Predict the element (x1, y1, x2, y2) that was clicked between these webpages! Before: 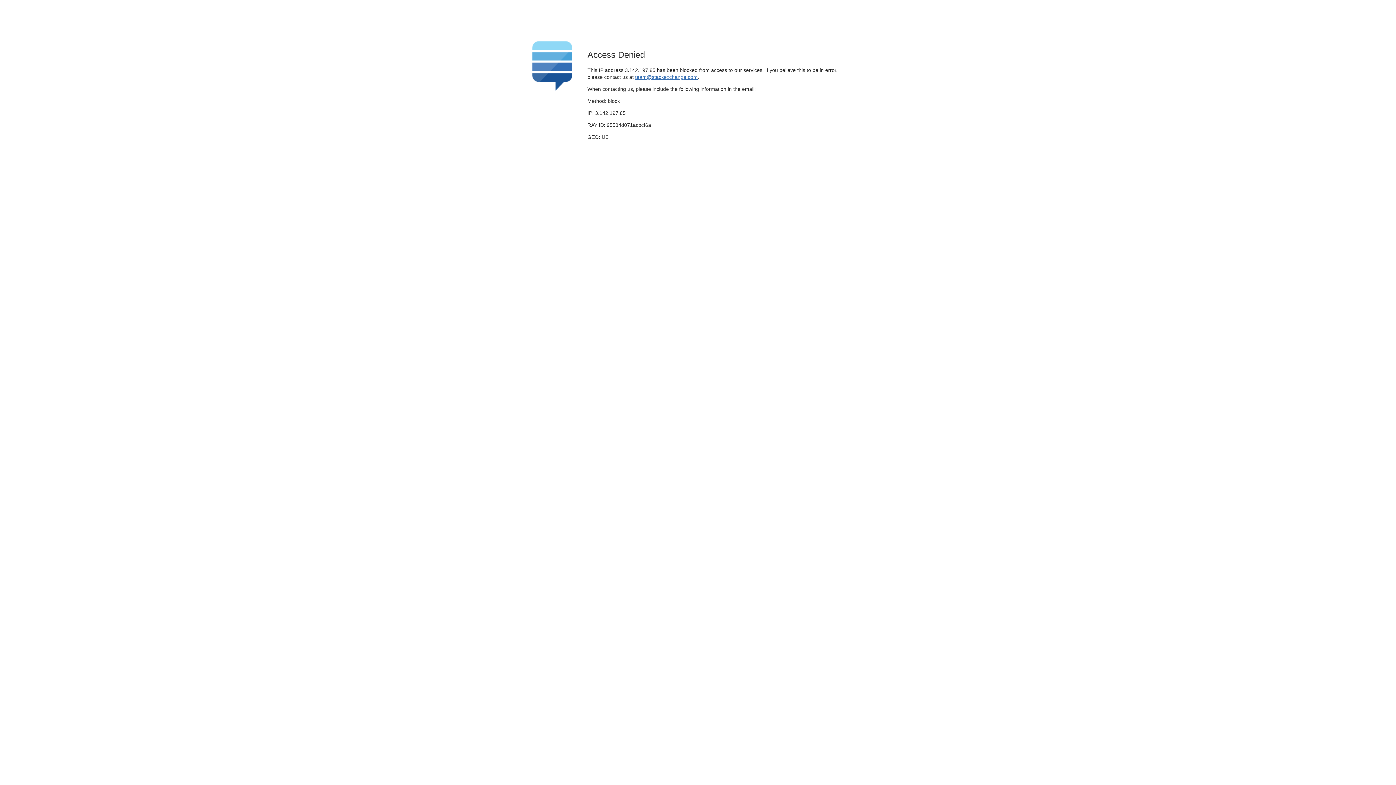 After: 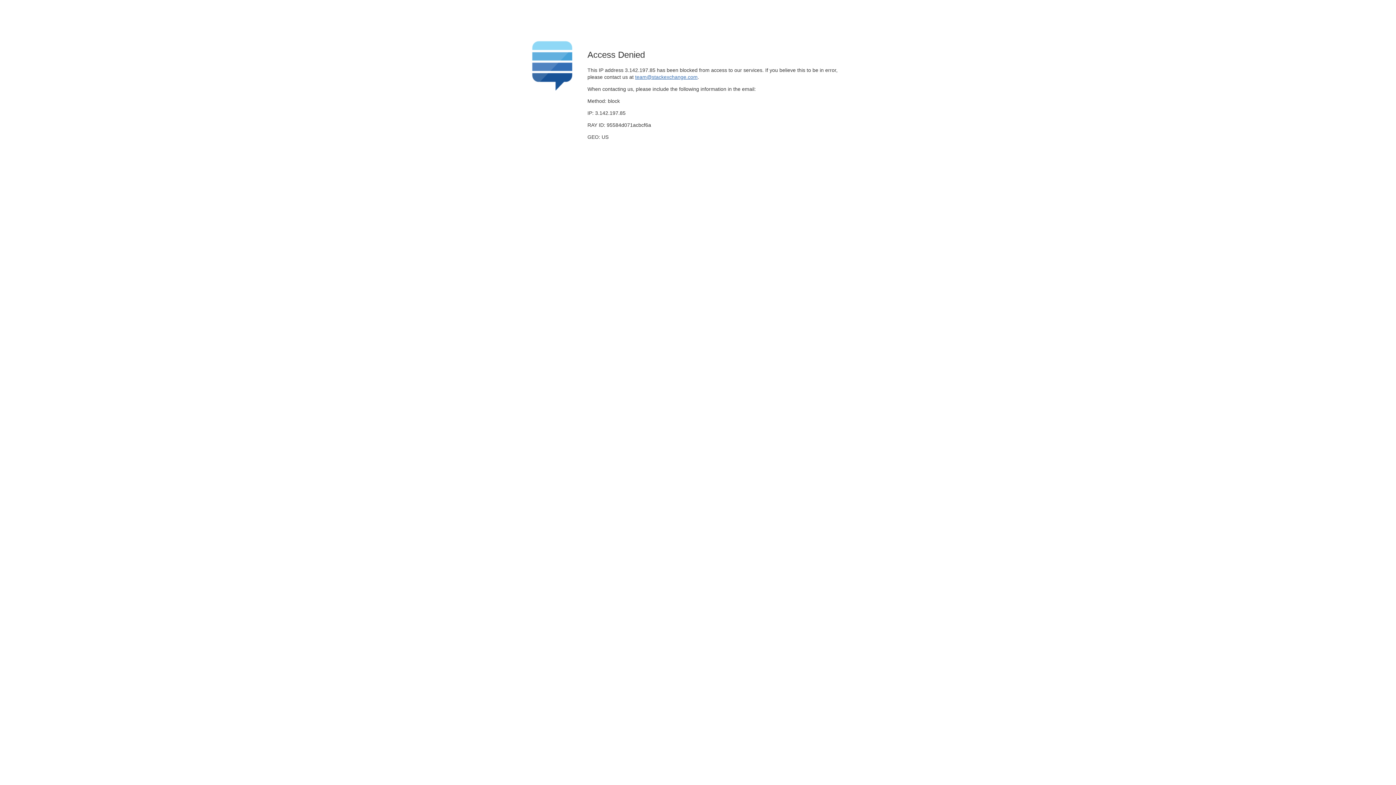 Action: bbox: (635, 74, 697, 79) label: team@stackexchange.com